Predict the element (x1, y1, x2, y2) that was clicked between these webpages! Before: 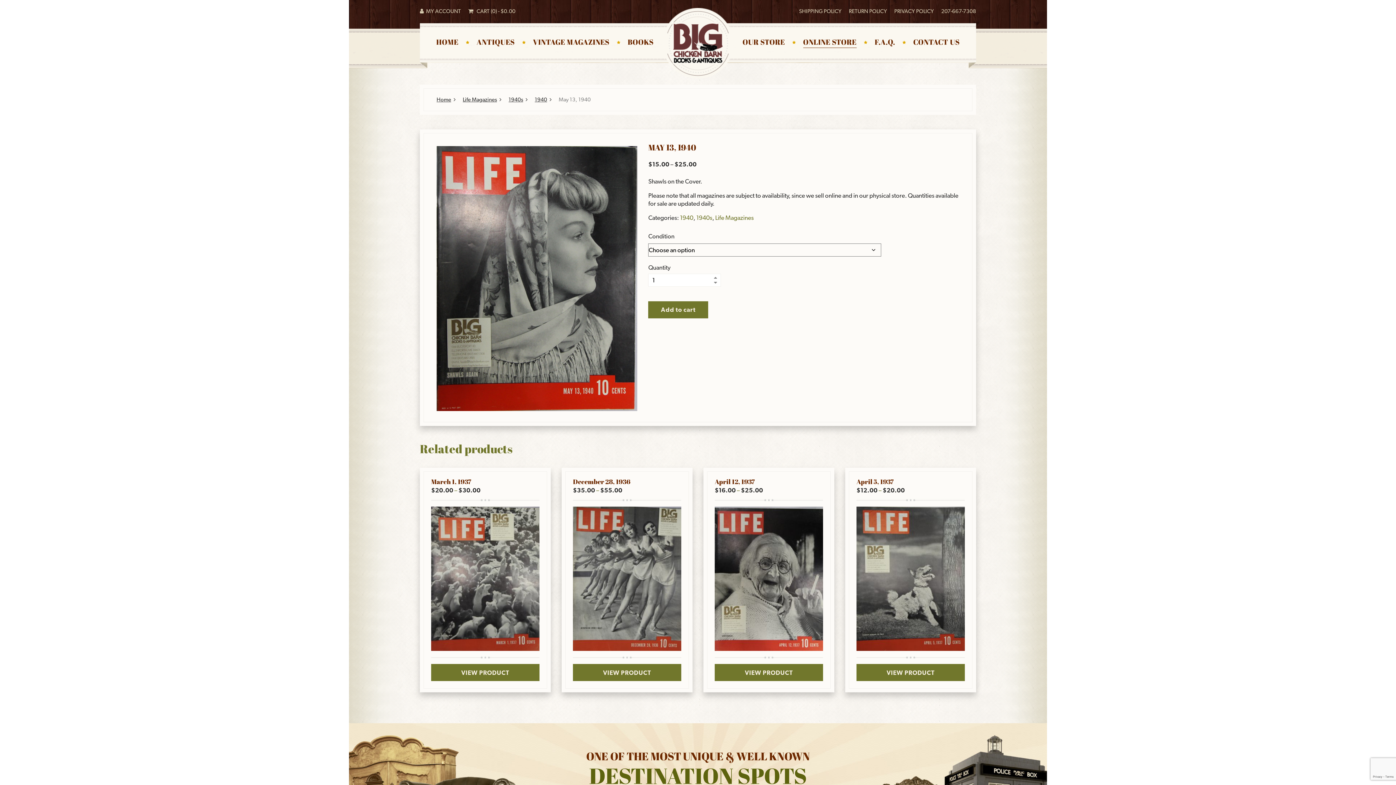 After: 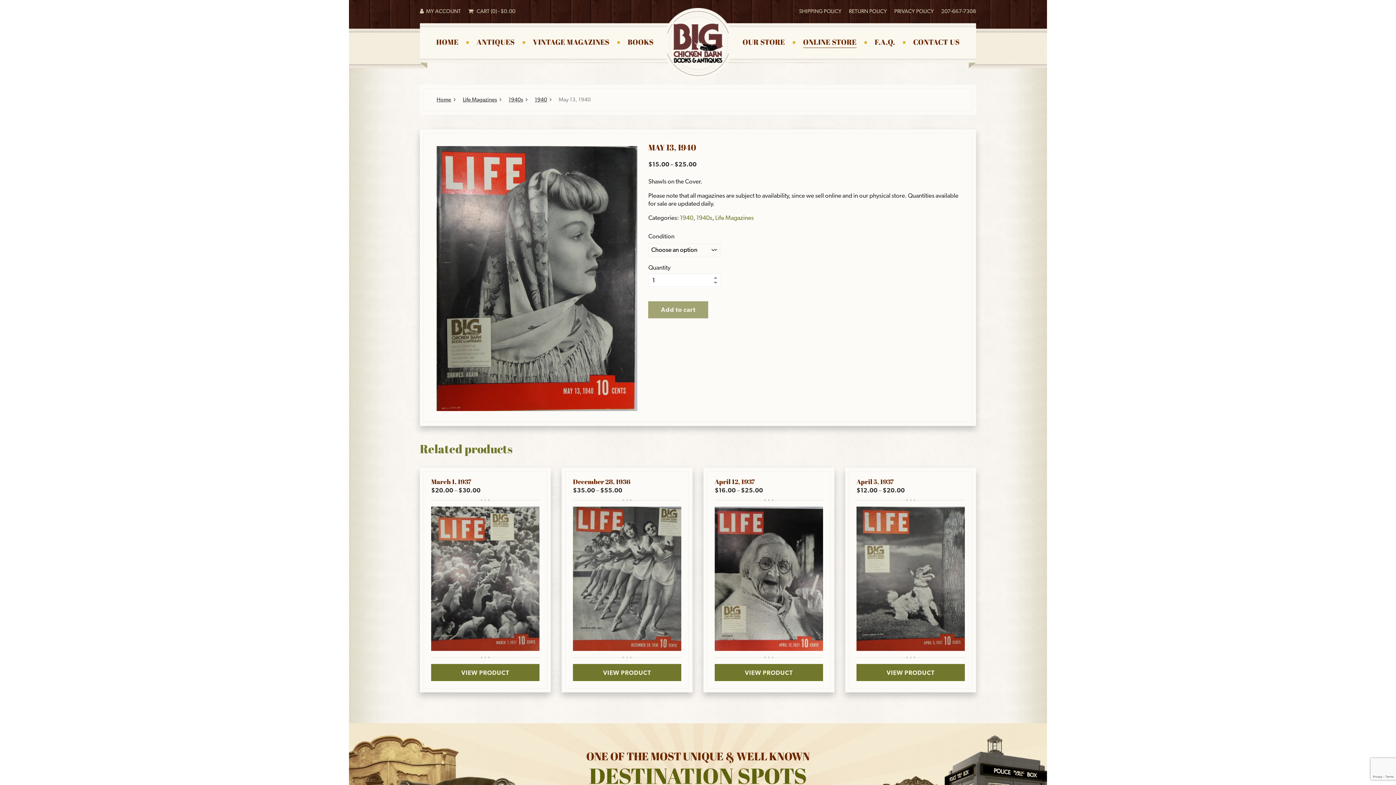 Action: label: 207-667-7308 bbox: (941, 7, 976, 15)